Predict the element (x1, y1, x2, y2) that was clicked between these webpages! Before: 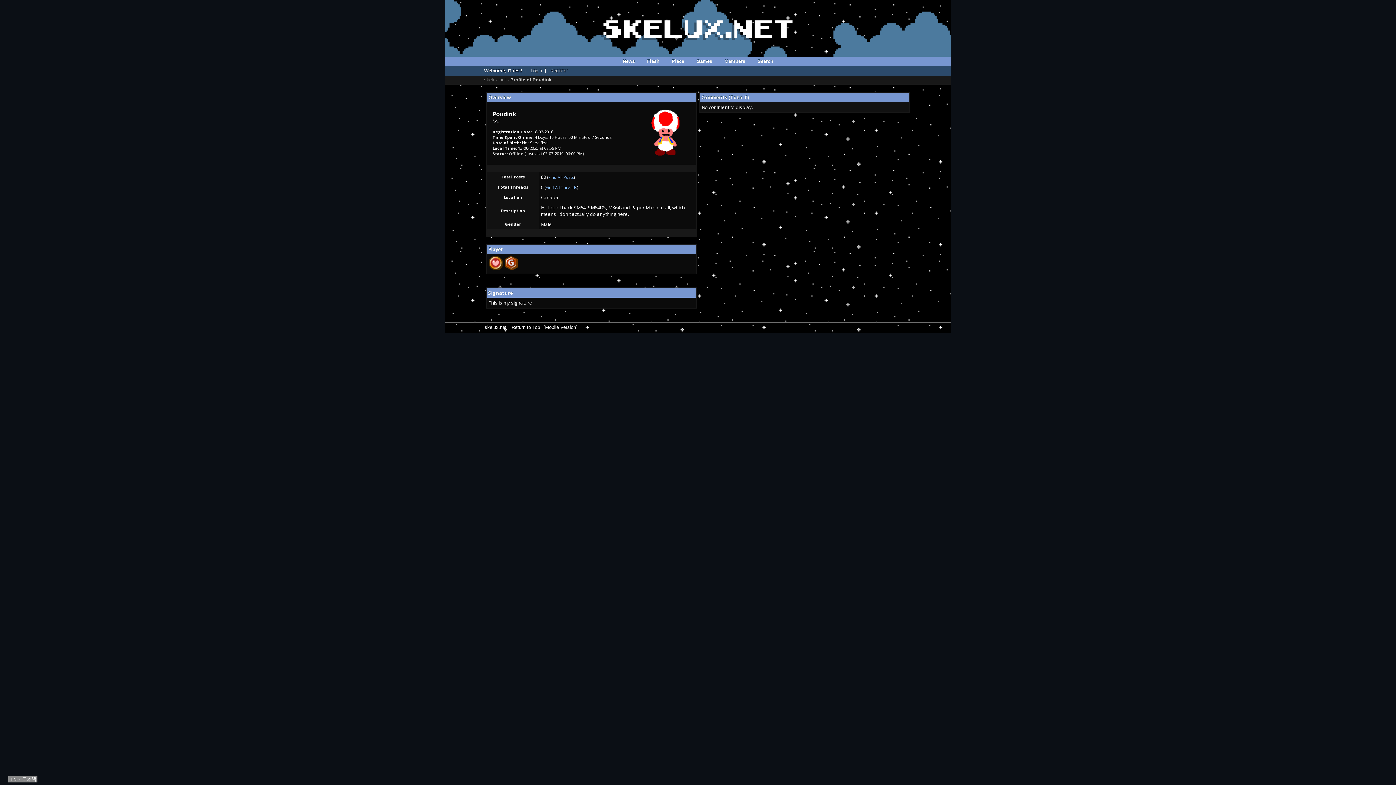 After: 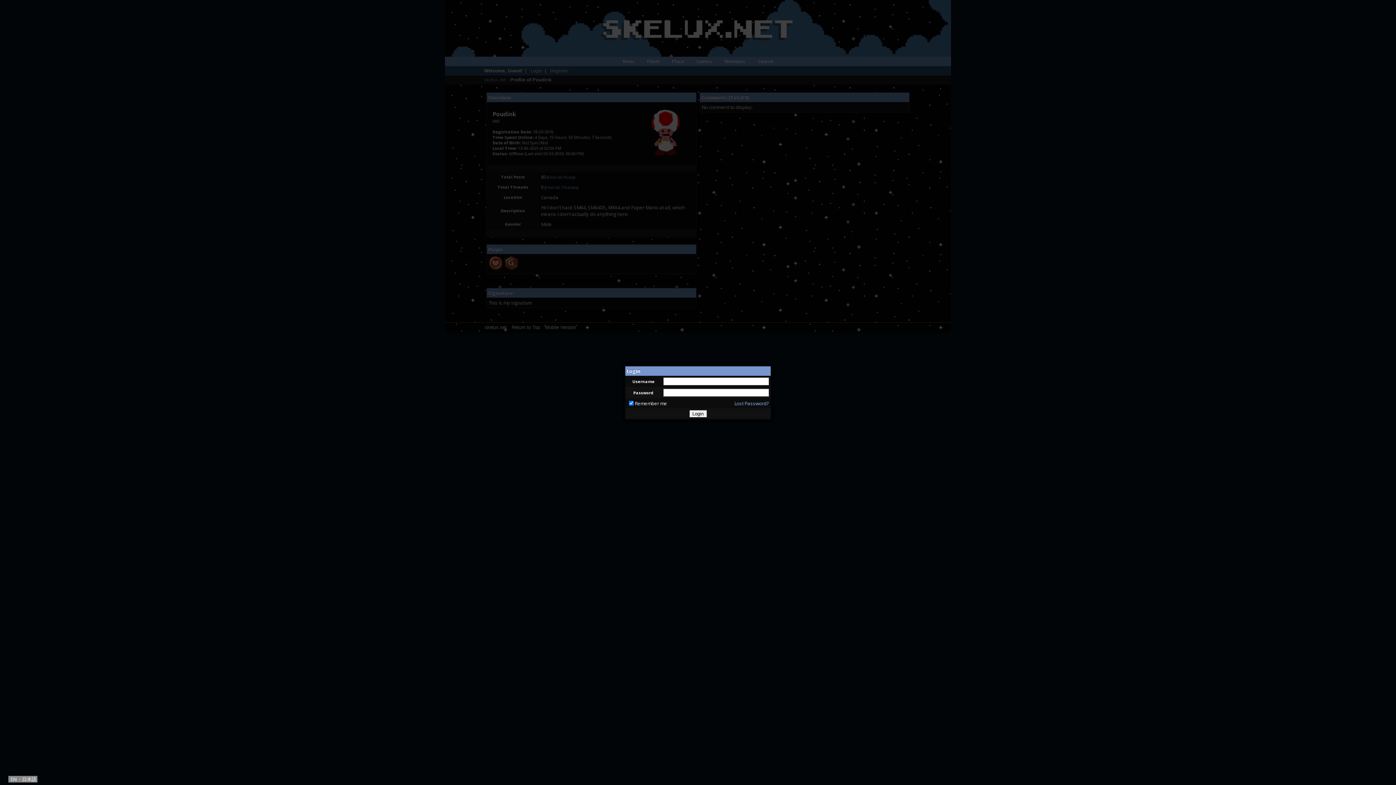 Action: label: Login bbox: (530, 68, 542, 73)